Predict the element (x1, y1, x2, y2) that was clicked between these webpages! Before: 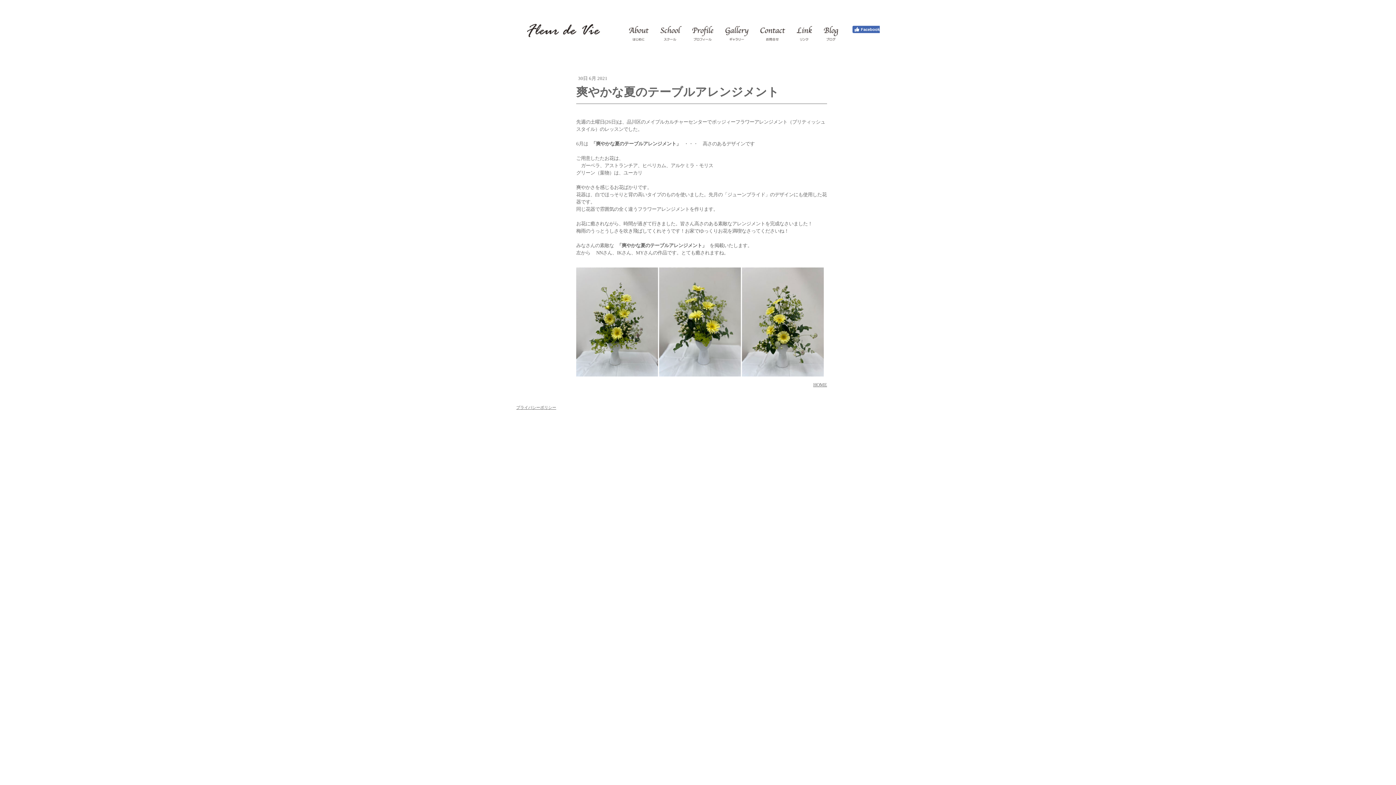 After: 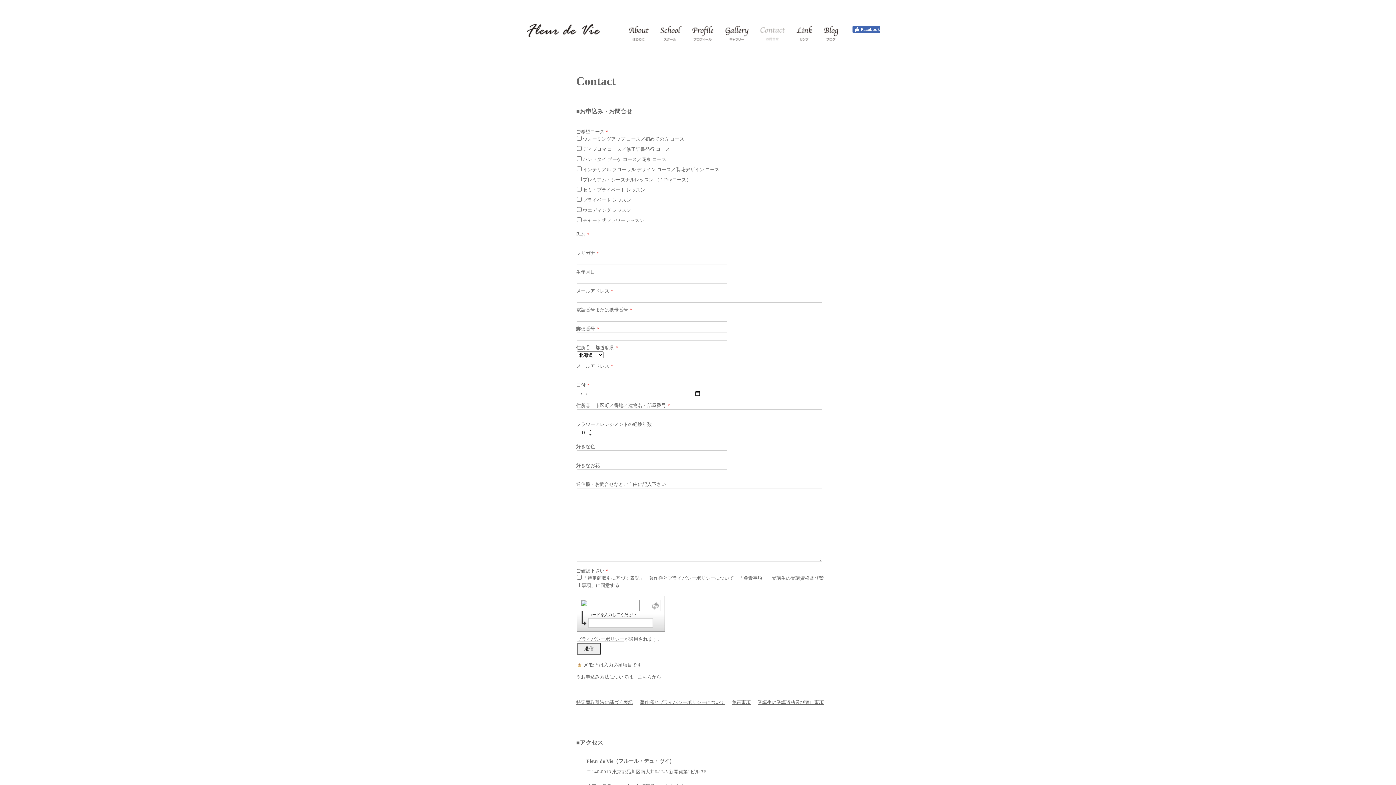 Action: bbox: (754, 24, 790, 42)